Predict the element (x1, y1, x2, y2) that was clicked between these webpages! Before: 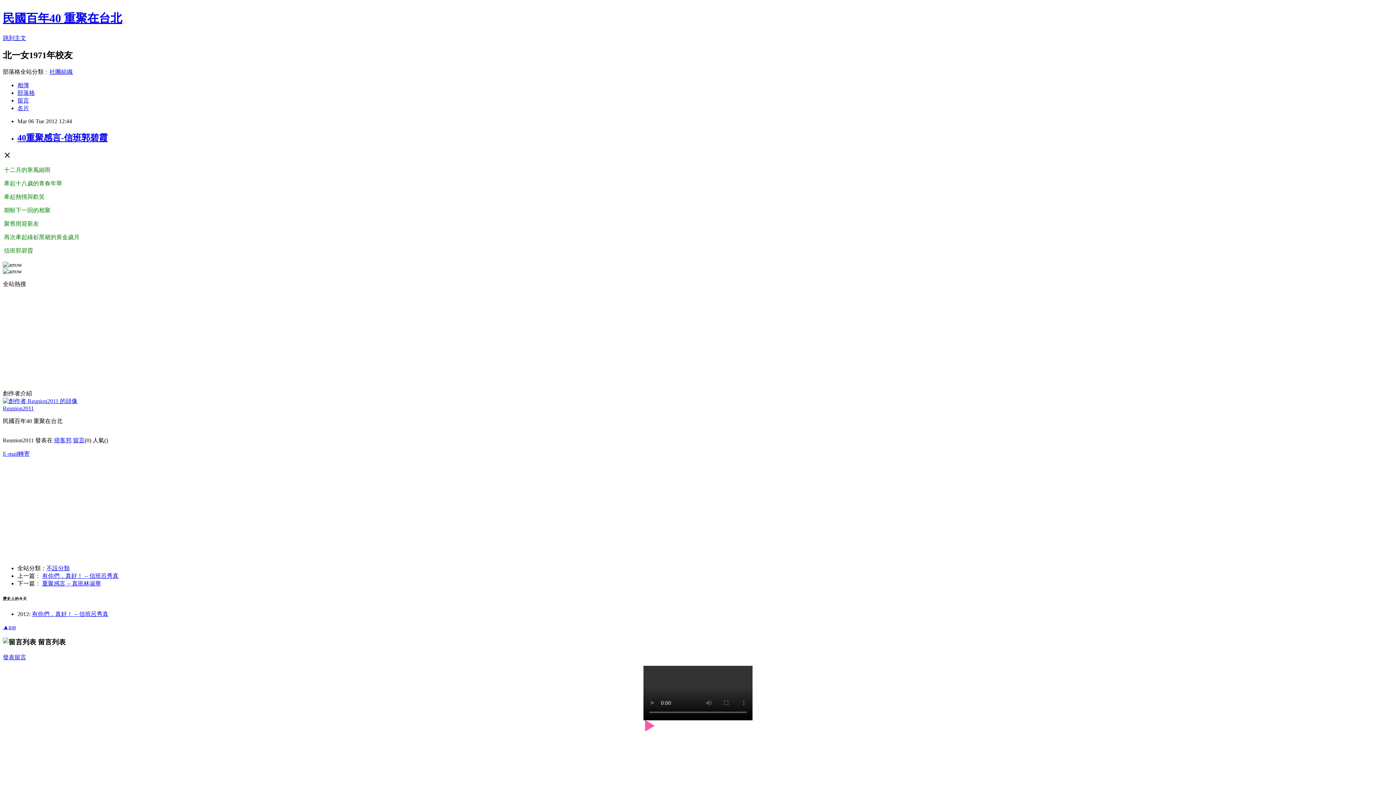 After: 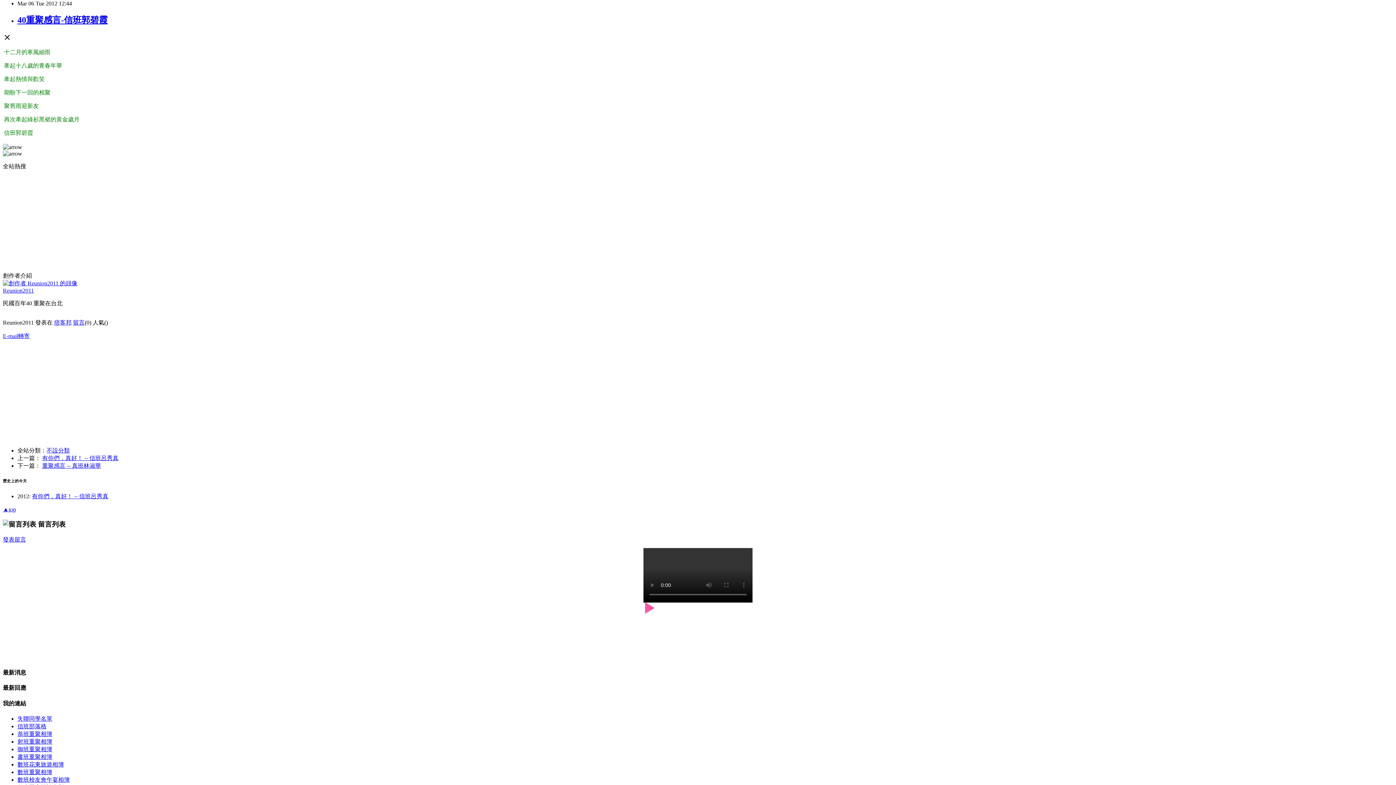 Action: label: 跳到主文 bbox: (2, 34, 26, 41)